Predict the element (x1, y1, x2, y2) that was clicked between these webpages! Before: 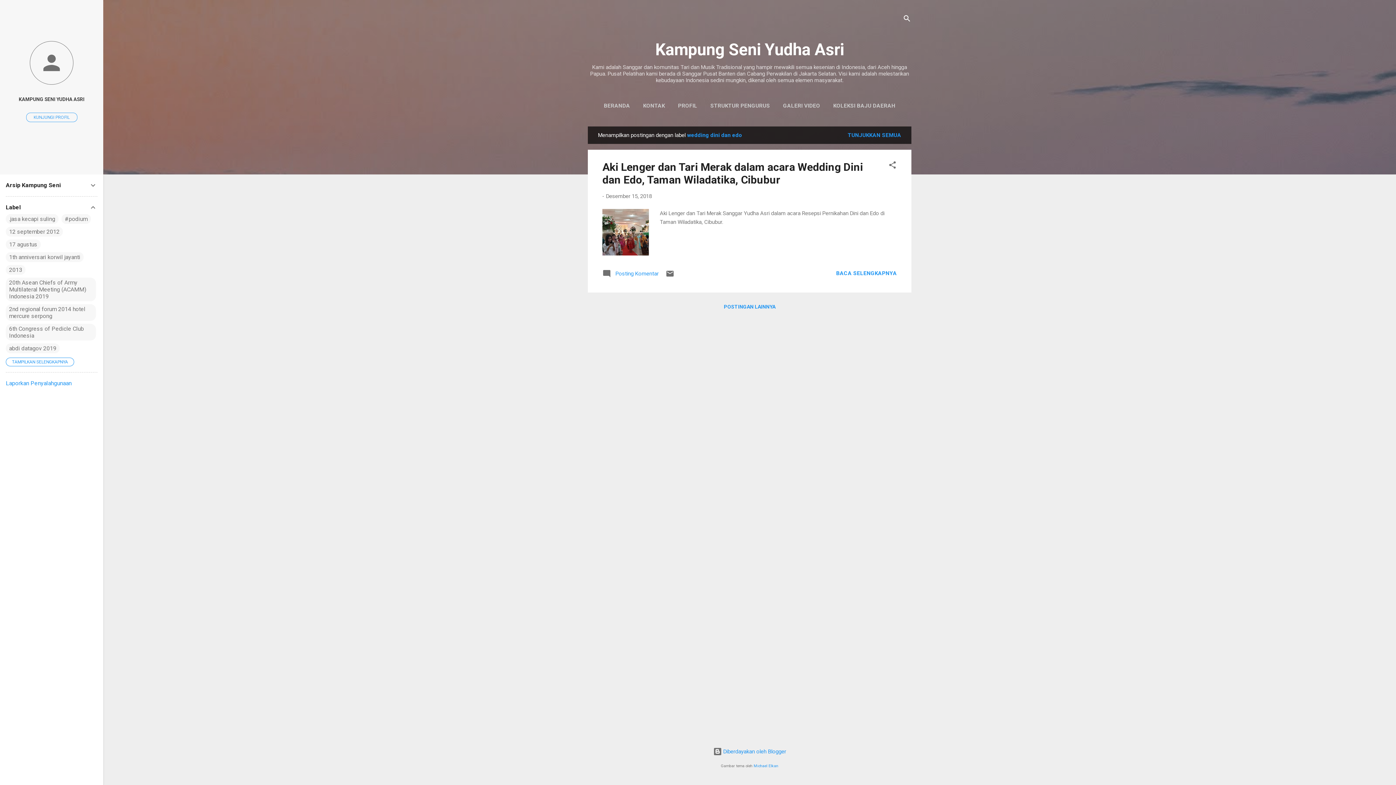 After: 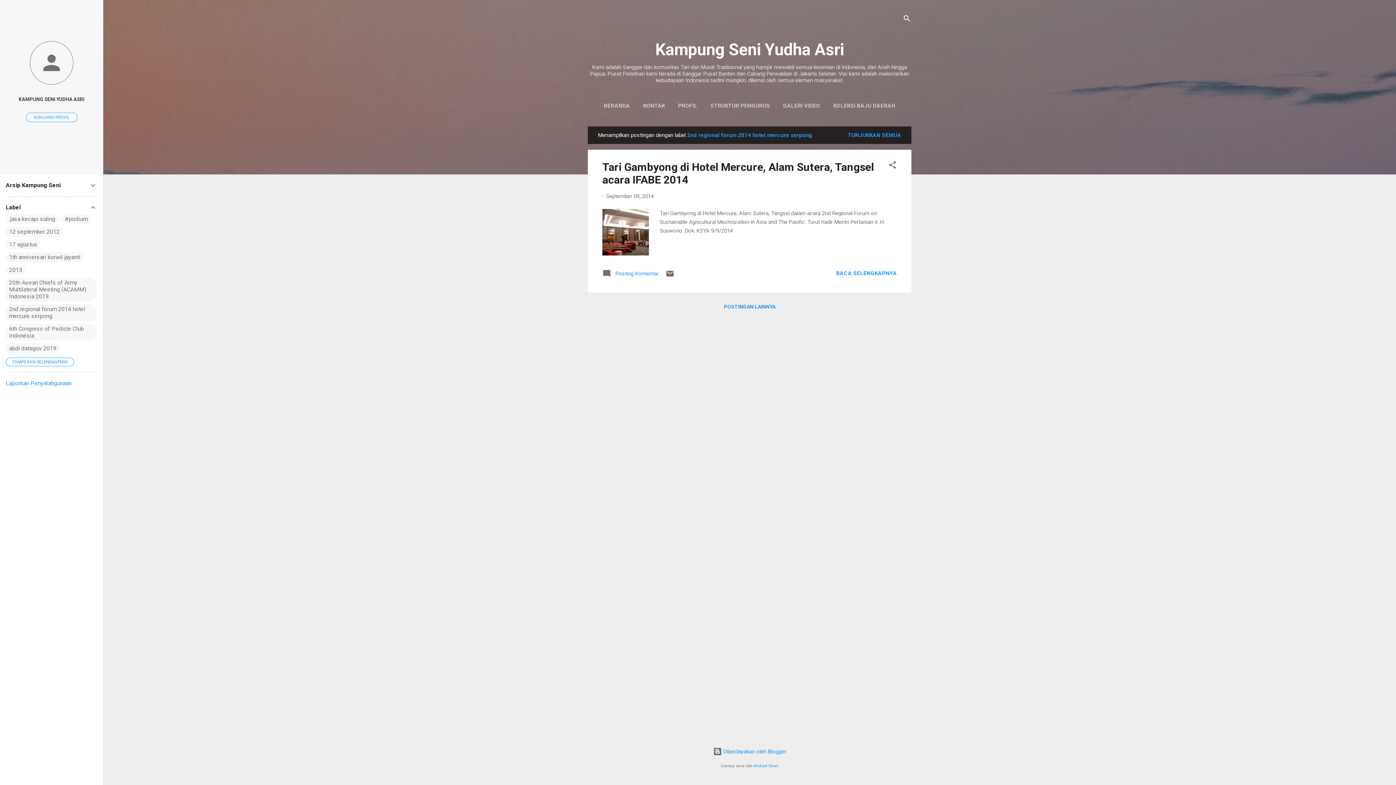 Action: bbox: (9, 305, 92, 319) label: 2nd regional forum 2014 hotel mercure serpong